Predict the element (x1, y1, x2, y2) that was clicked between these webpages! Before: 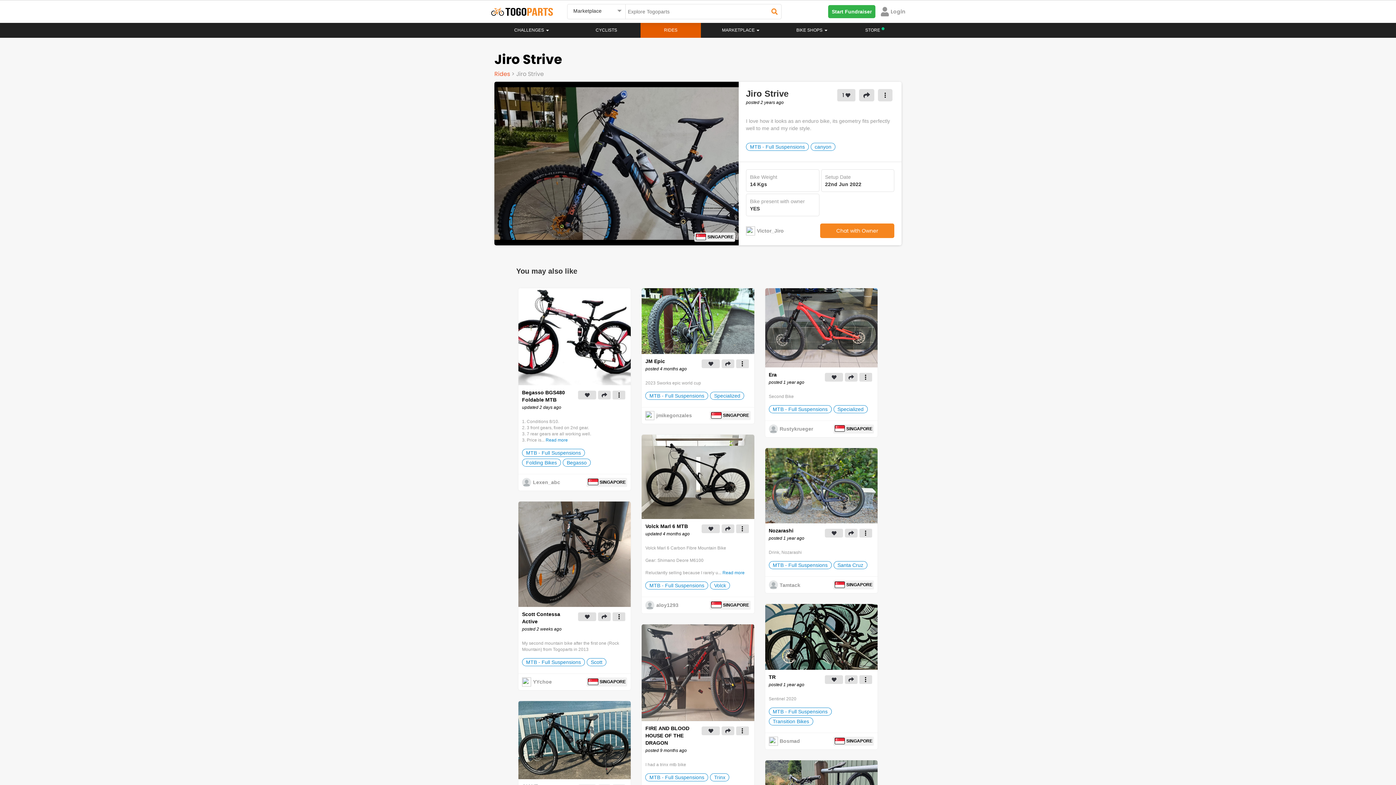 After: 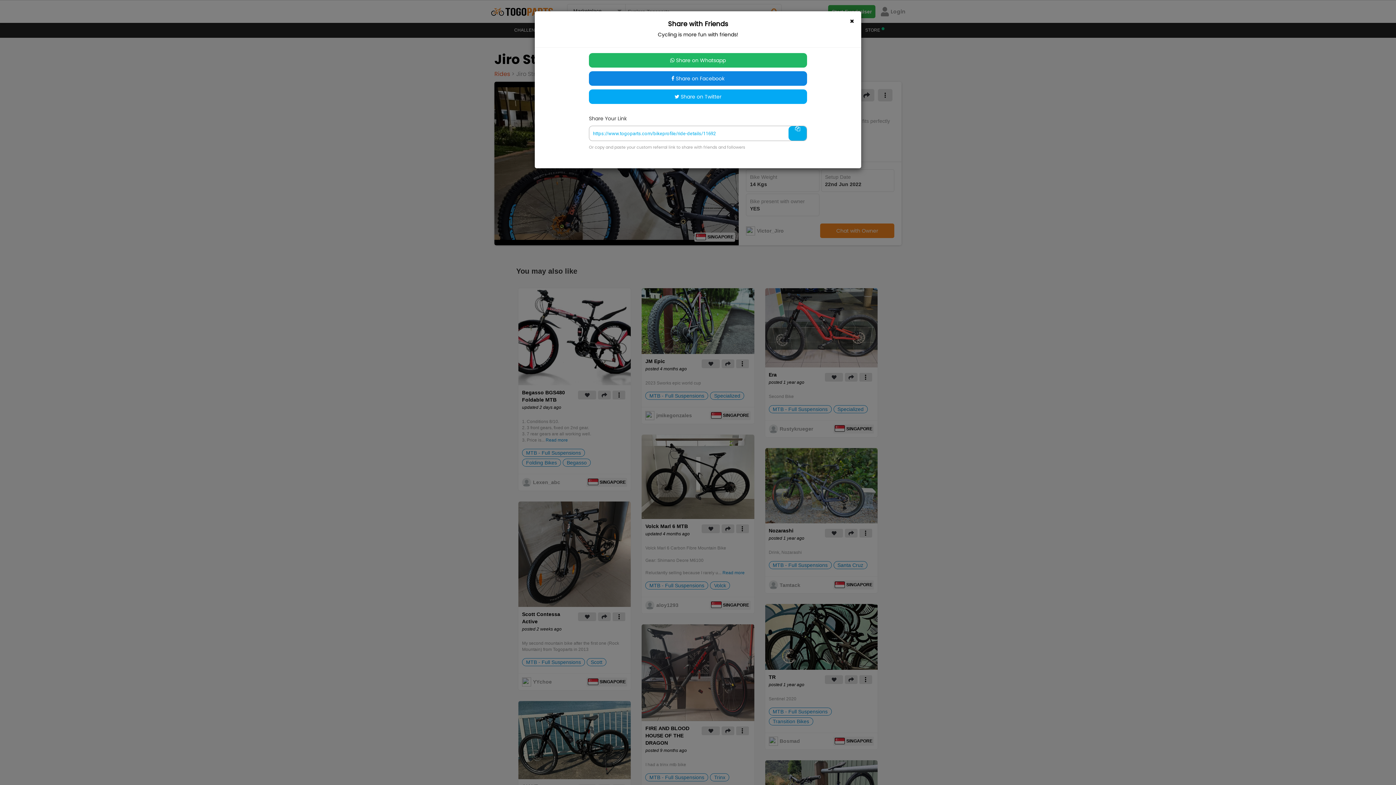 Action: bbox: (721, 524, 734, 533)